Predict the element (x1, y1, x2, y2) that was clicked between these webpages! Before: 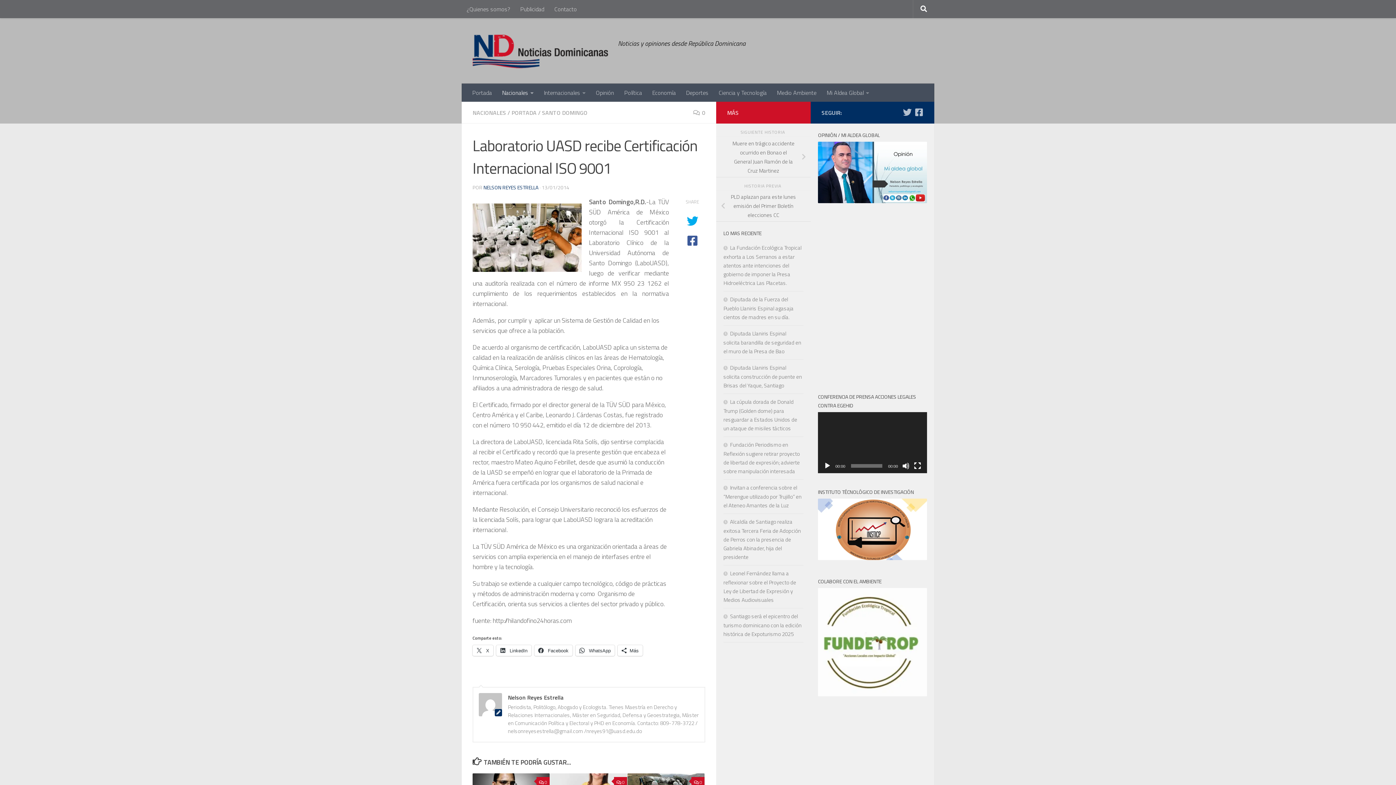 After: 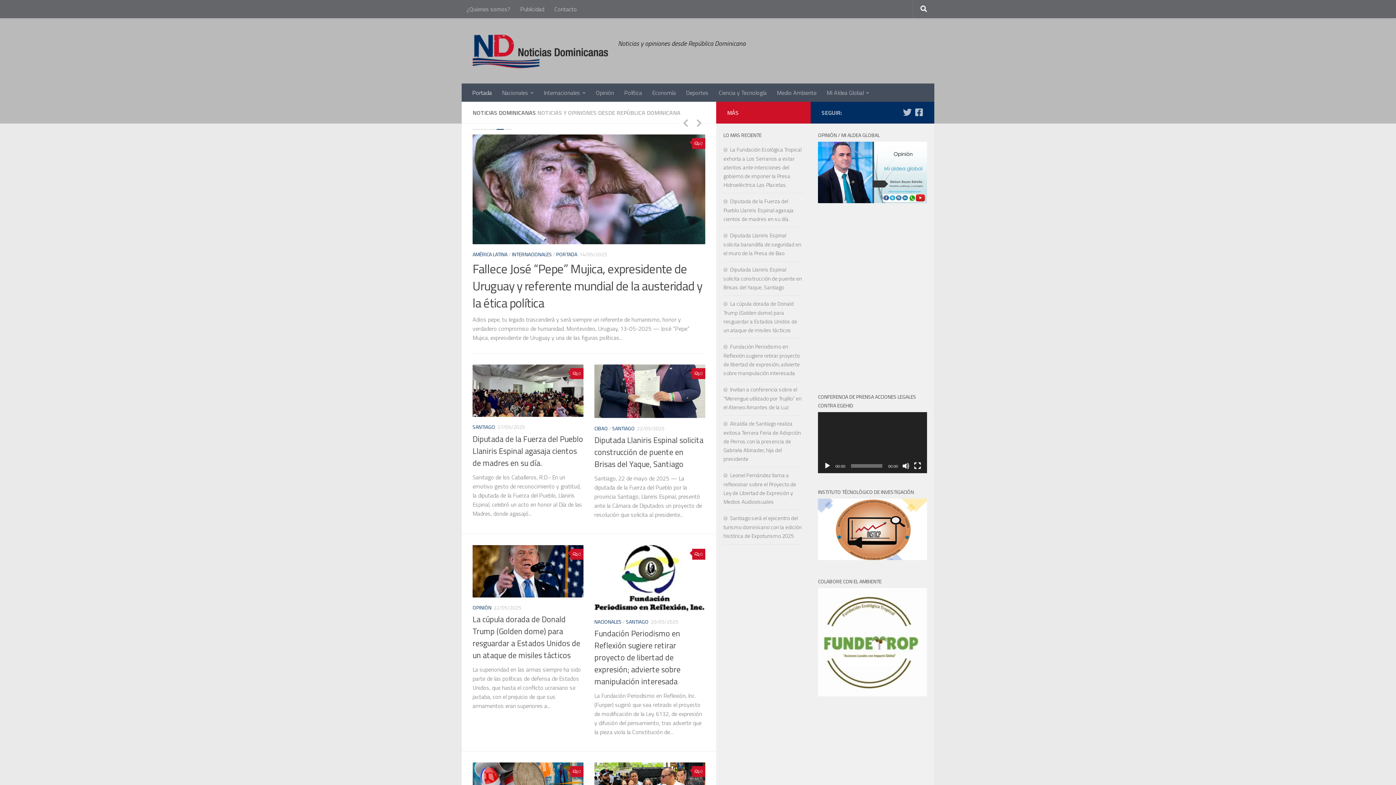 Action: bbox: (467, 83, 497, 101) label: Portada